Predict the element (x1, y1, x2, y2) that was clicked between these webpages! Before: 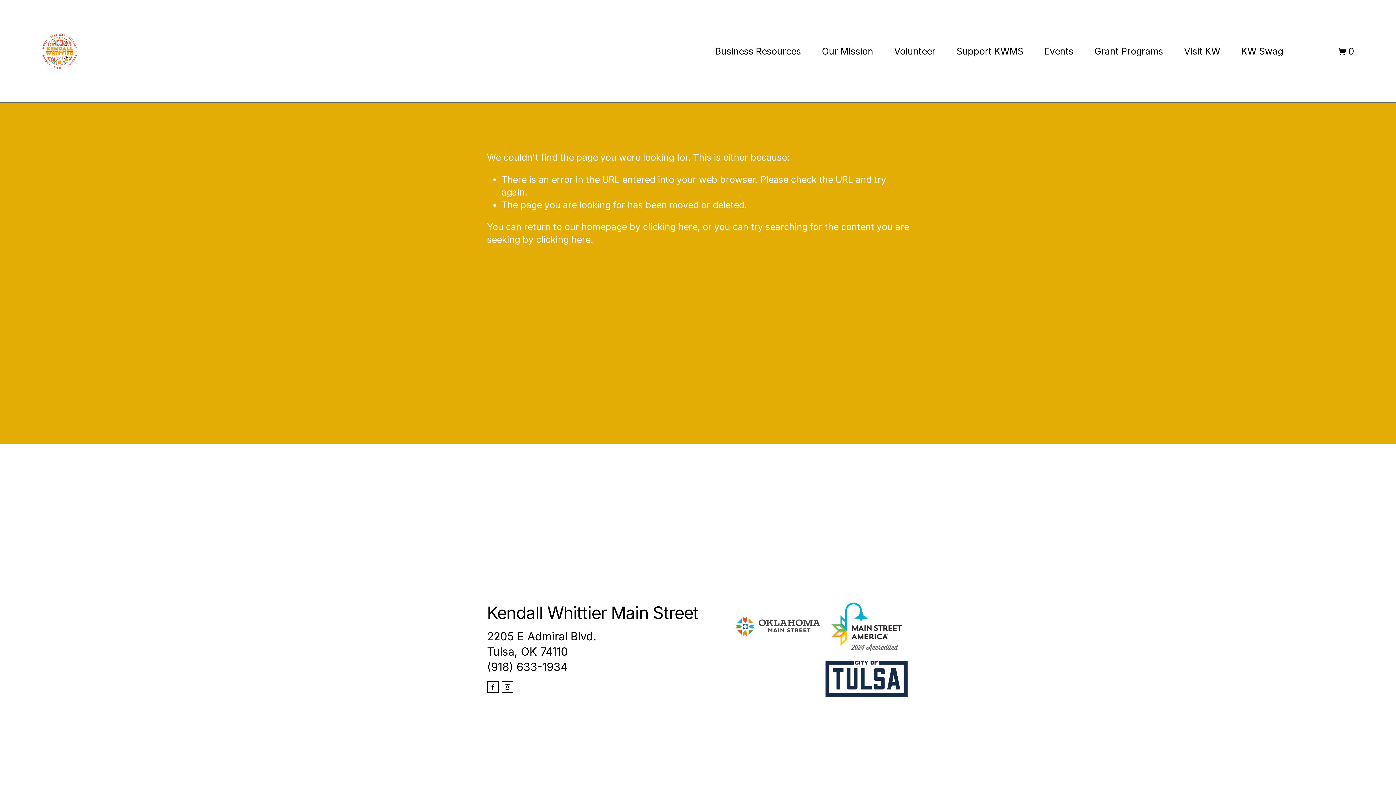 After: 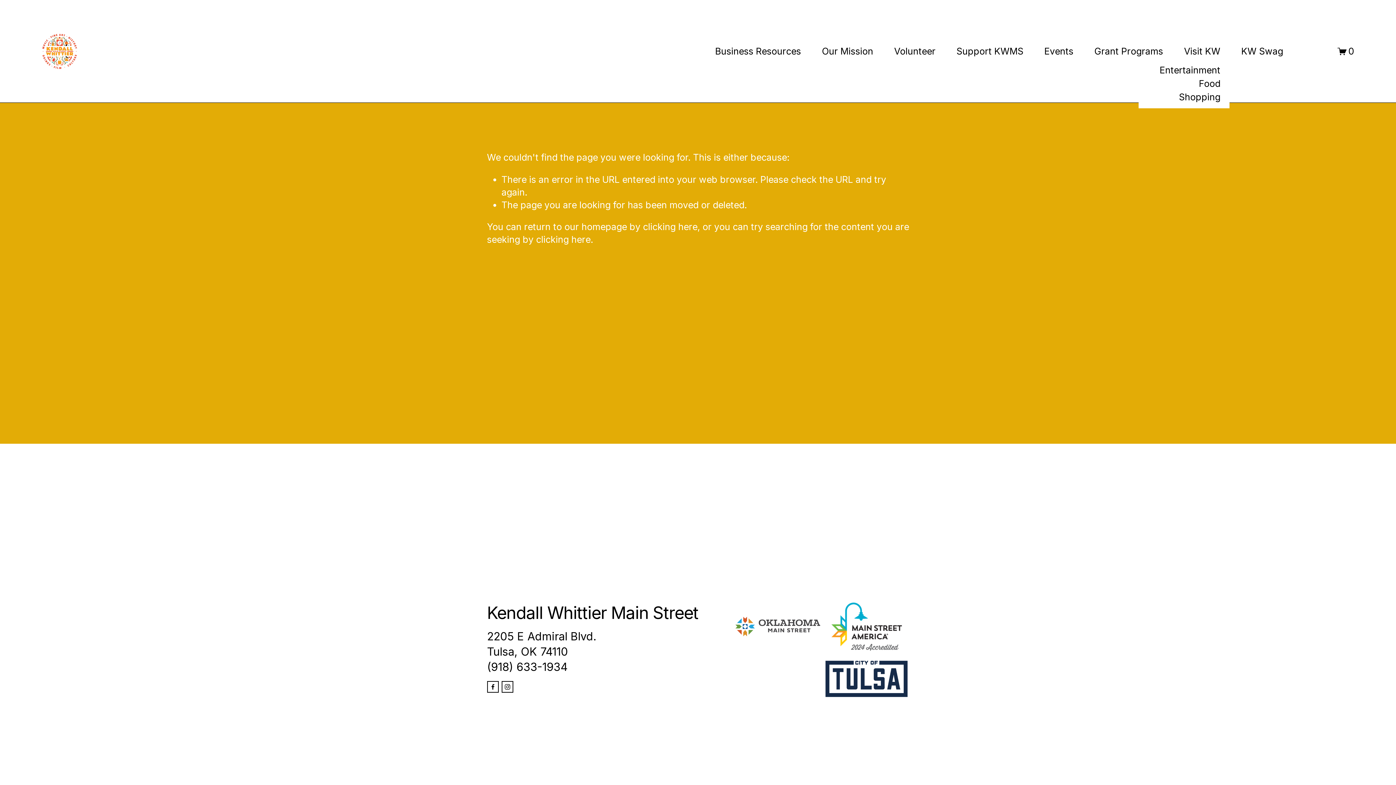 Action: label: folder dropdown bbox: (1184, 44, 1220, 58)